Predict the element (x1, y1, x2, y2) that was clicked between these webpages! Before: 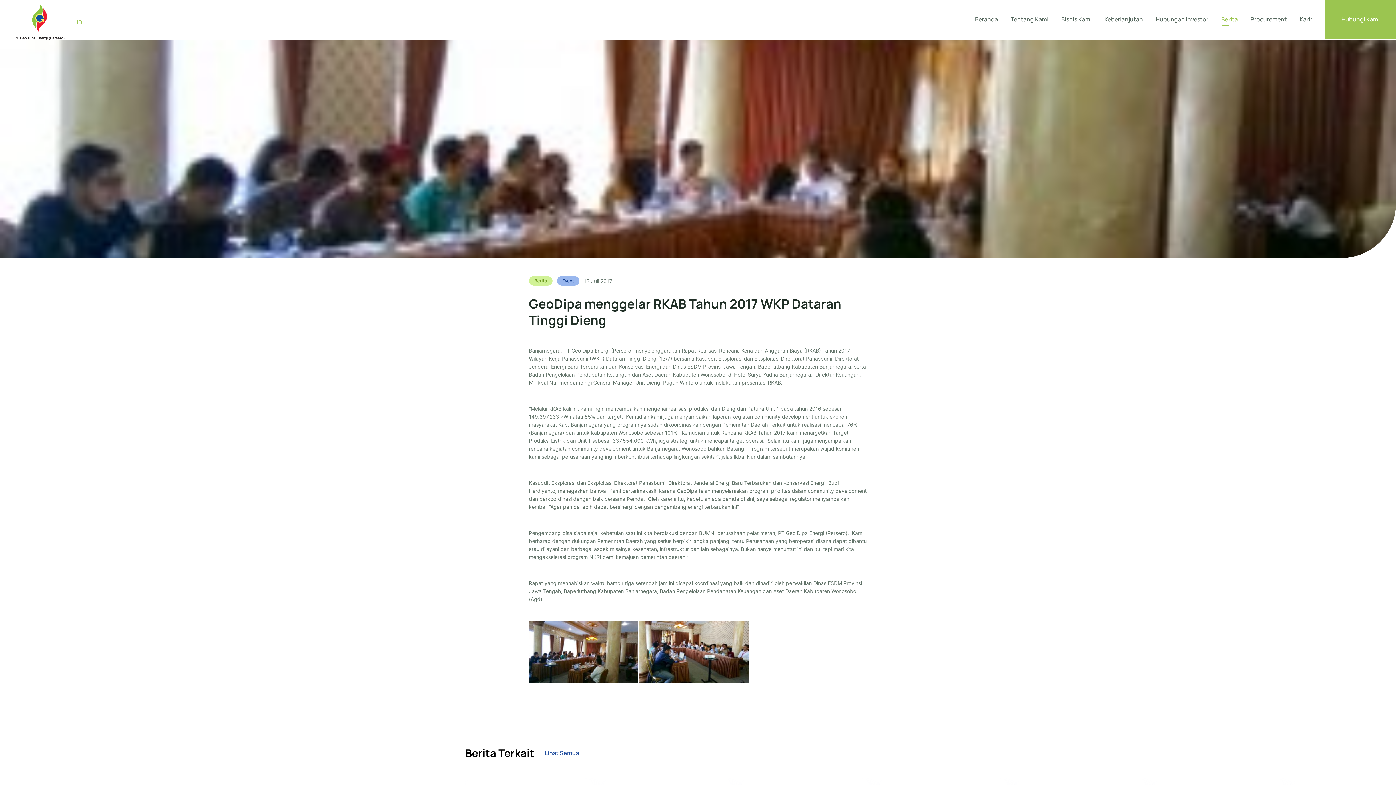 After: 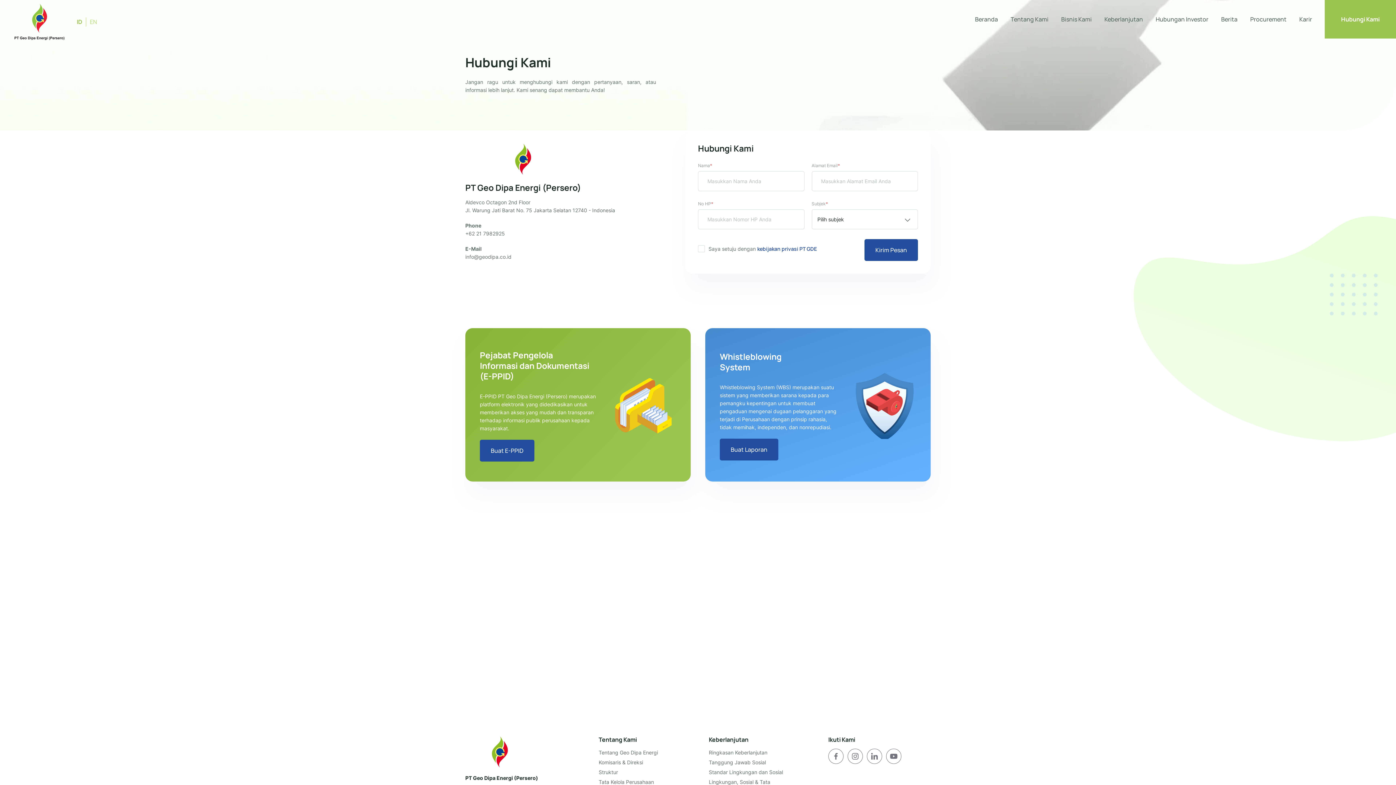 Action: label: Hubungi Kami bbox: (1325, 0, 1396, 38)